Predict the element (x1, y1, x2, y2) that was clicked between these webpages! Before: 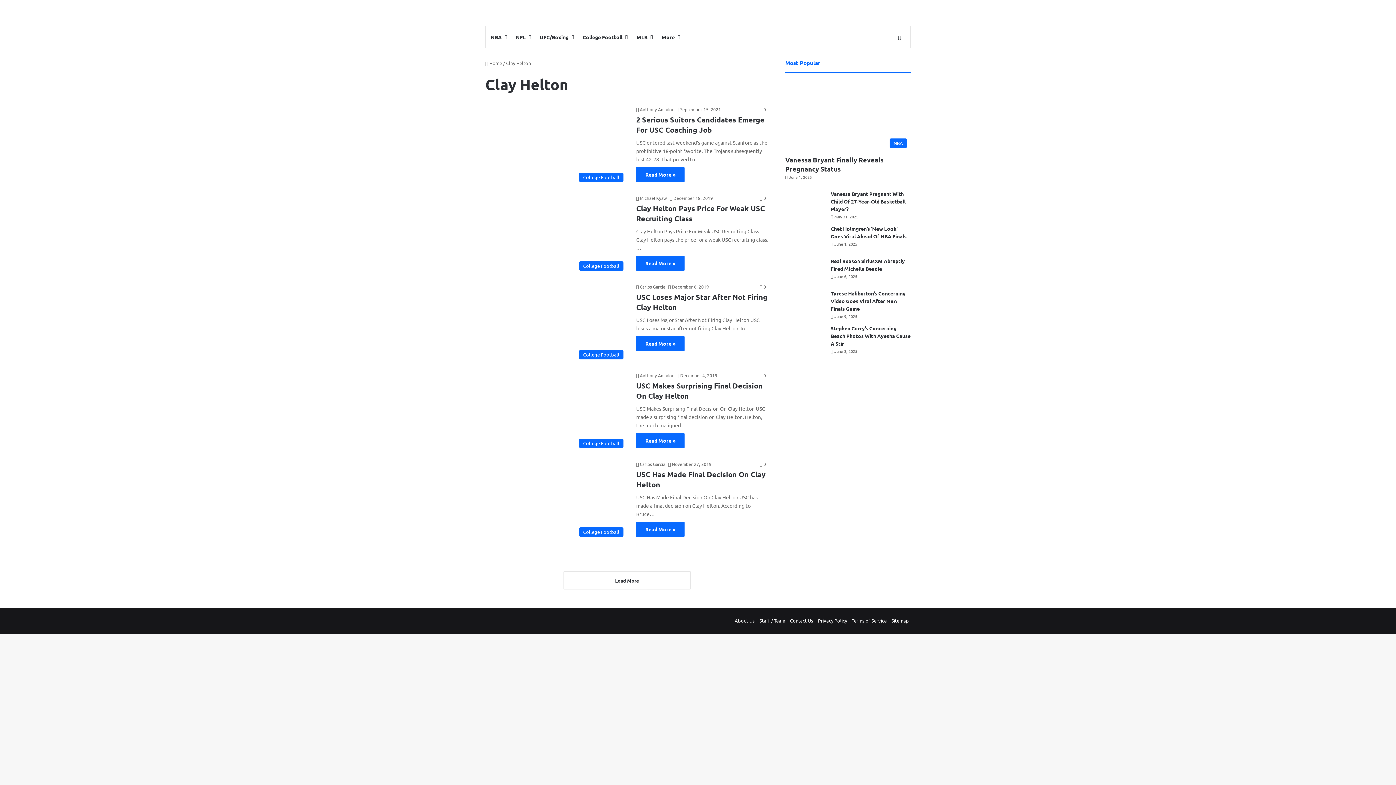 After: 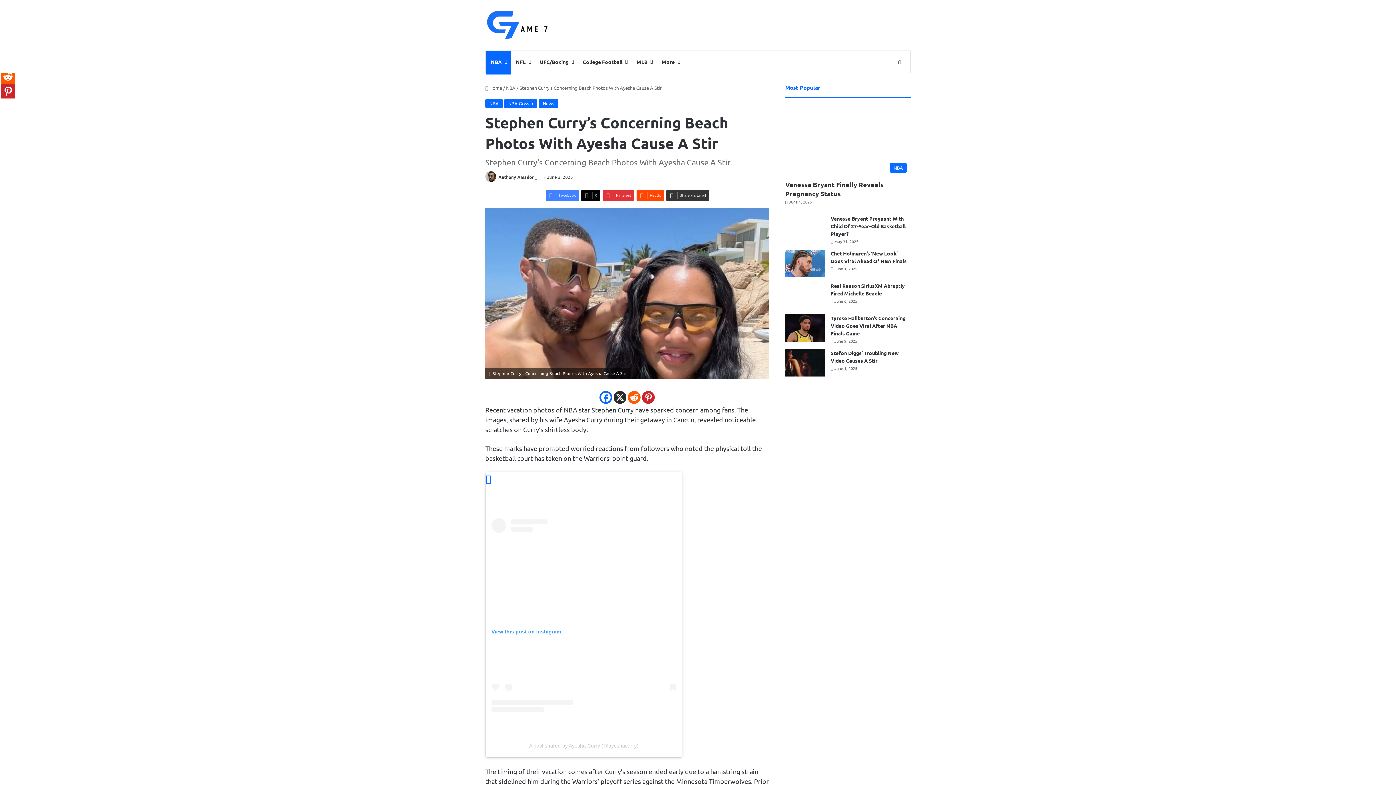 Action: bbox: (830, 324, 910, 346) label: Stephen Curry’s Concerning Beach Photos With Ayesha Cause A Stir